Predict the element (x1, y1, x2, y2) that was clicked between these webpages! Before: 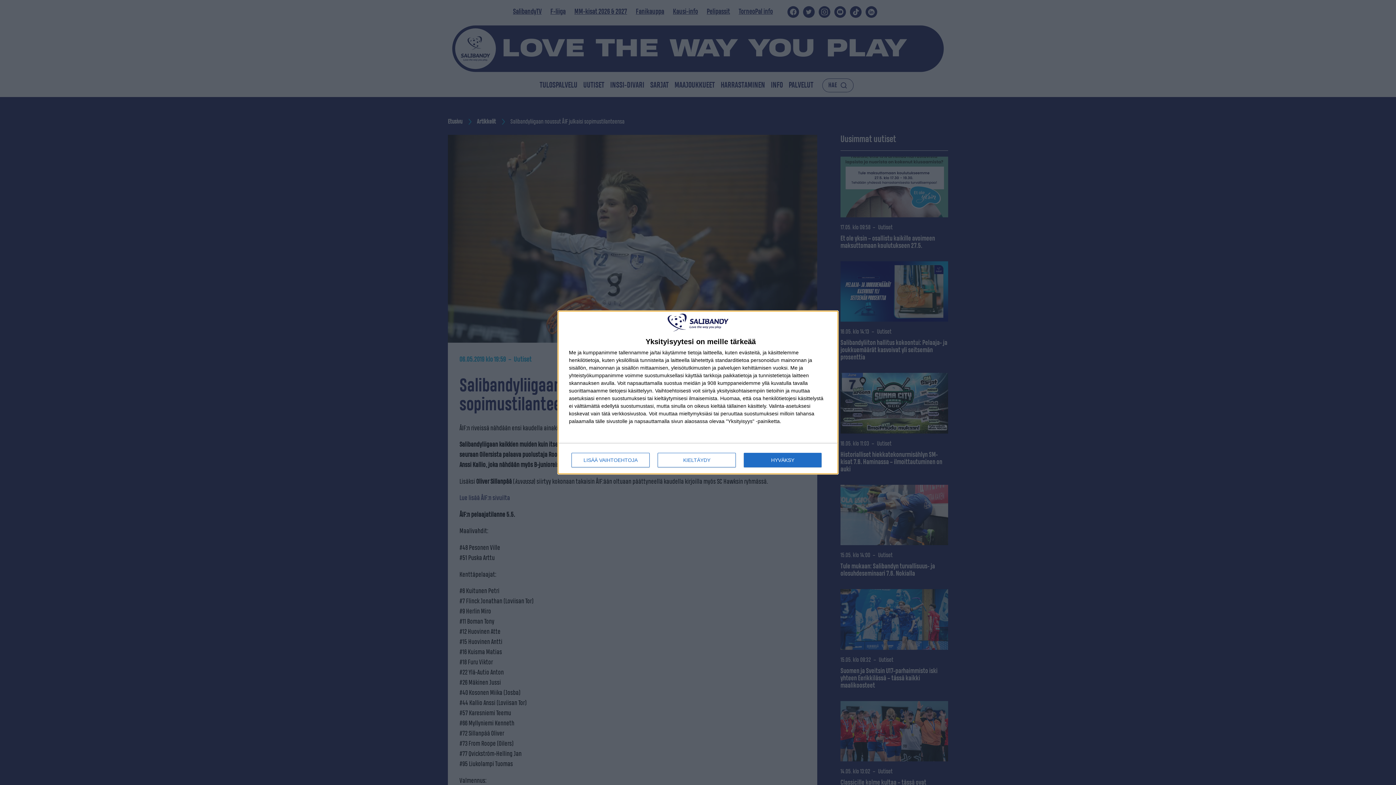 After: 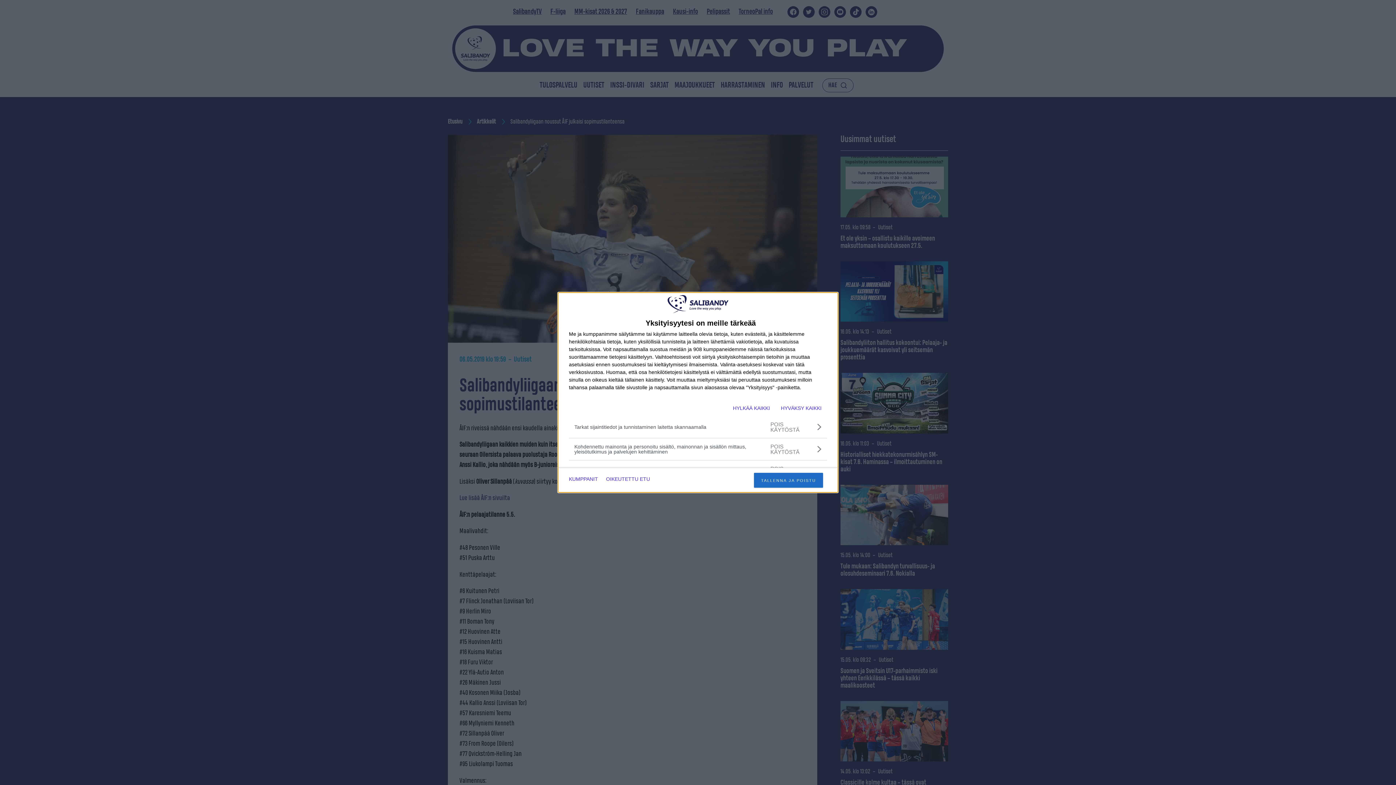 Action: label: LISÄÄ VAIHTOEHTOJA bbox: (571, 453, 649, 467)